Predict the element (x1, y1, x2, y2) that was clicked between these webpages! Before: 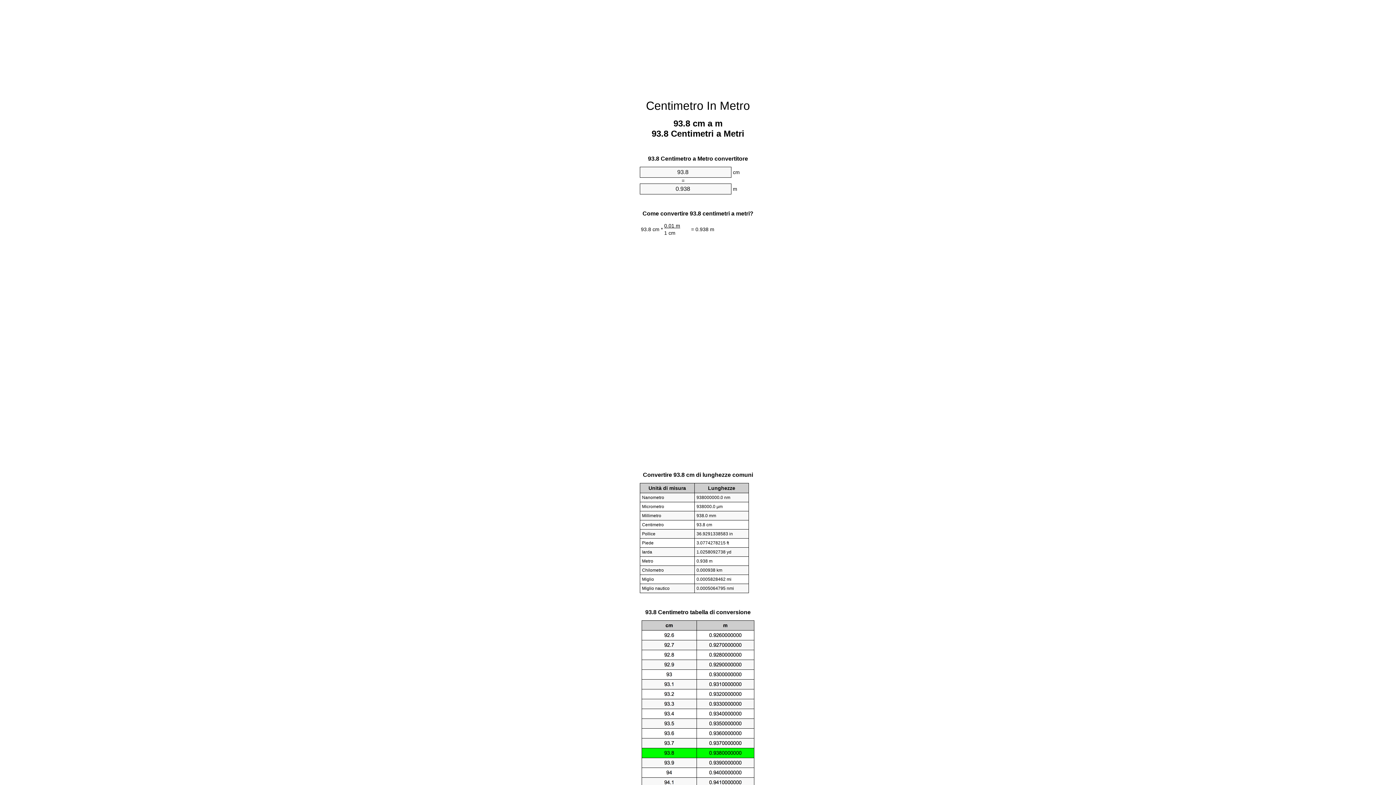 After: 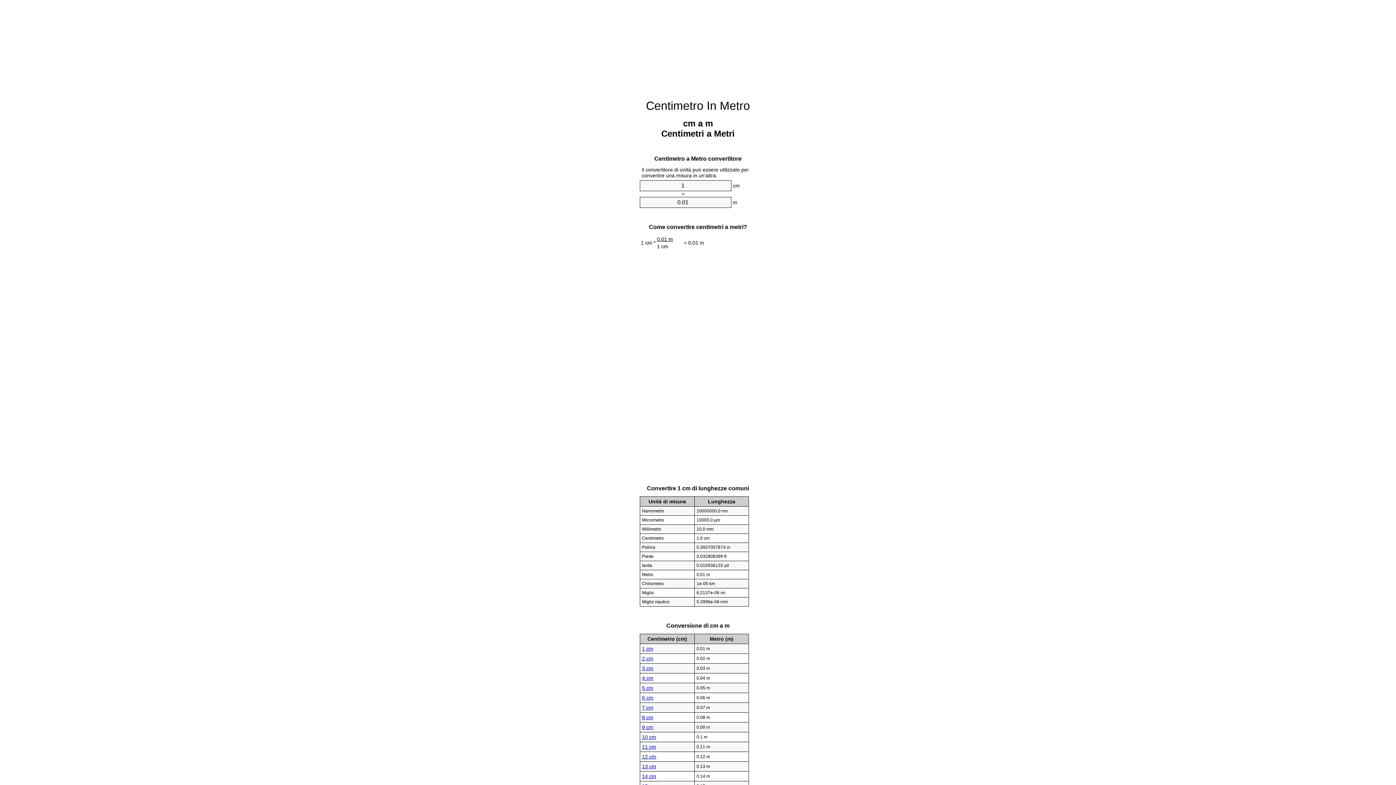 Action: bbox: (646, 99, 750, 112) label: Centimetro In Metro